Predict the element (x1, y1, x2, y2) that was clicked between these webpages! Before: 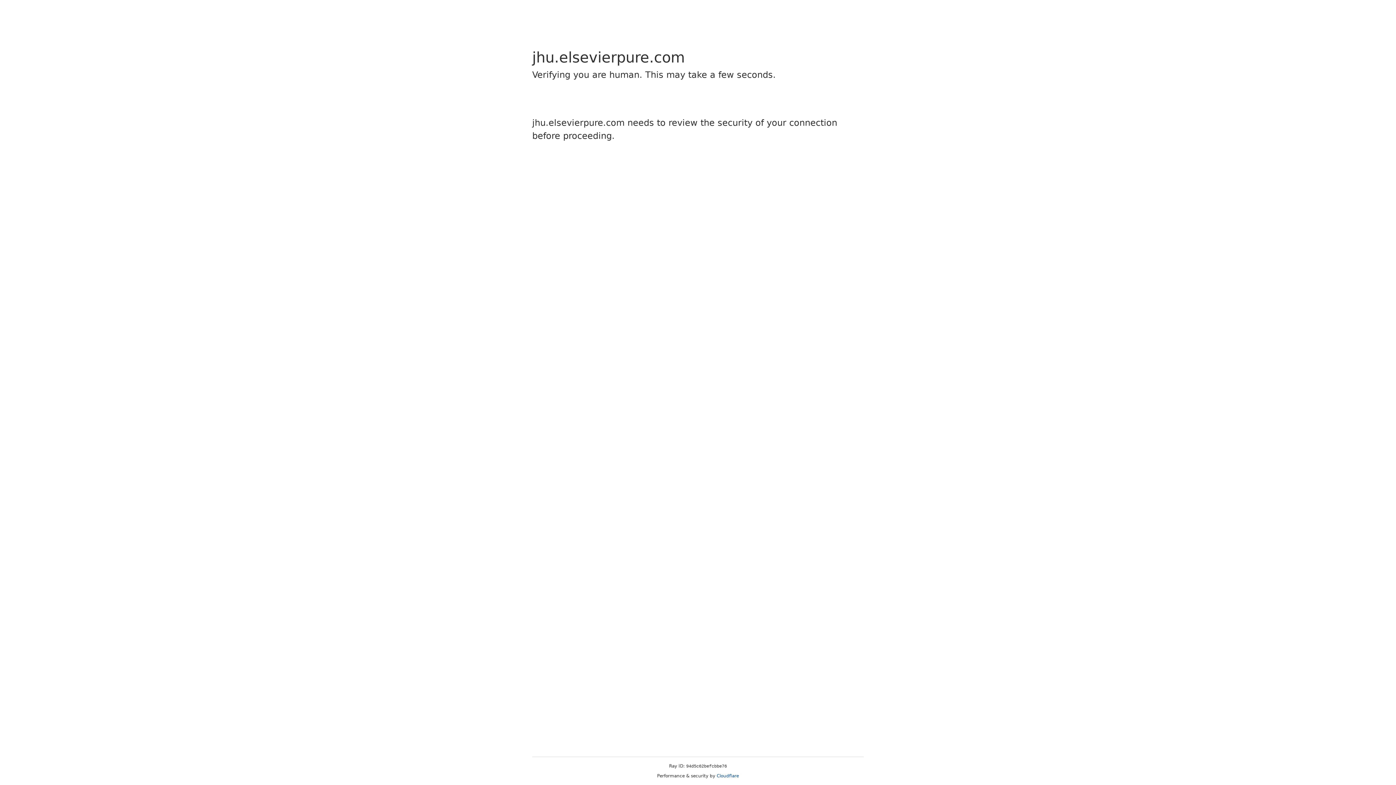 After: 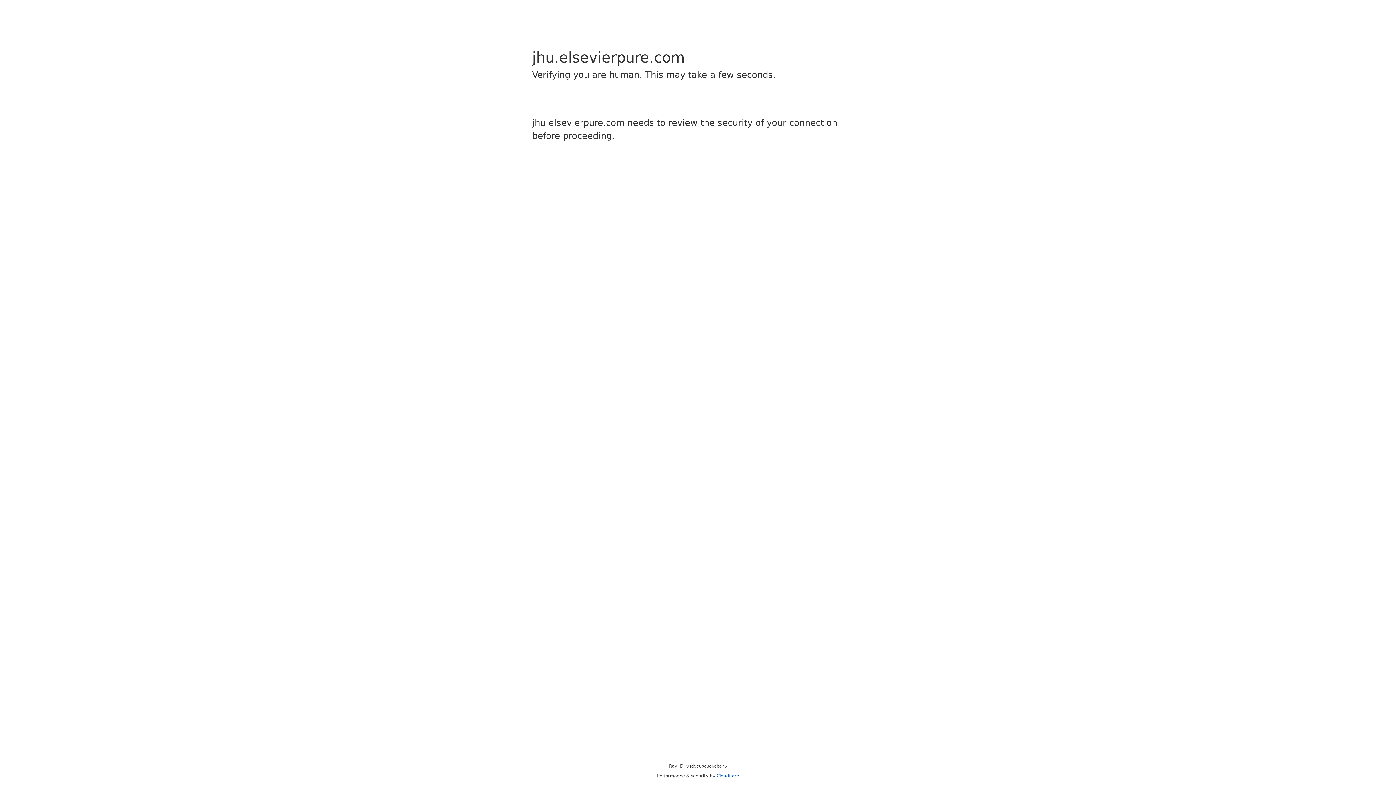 Action: label: Cloudflare bbox: (716, 773, 739, 778)